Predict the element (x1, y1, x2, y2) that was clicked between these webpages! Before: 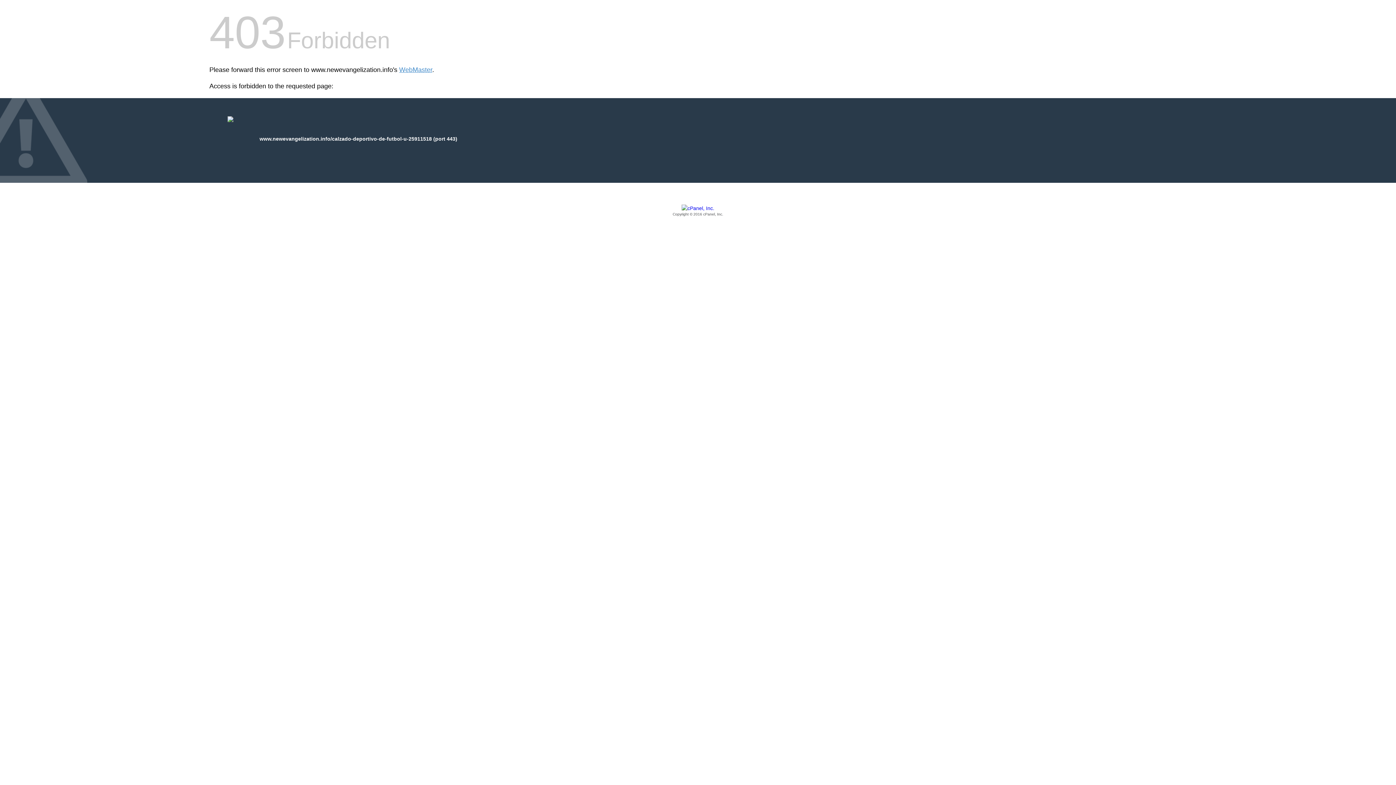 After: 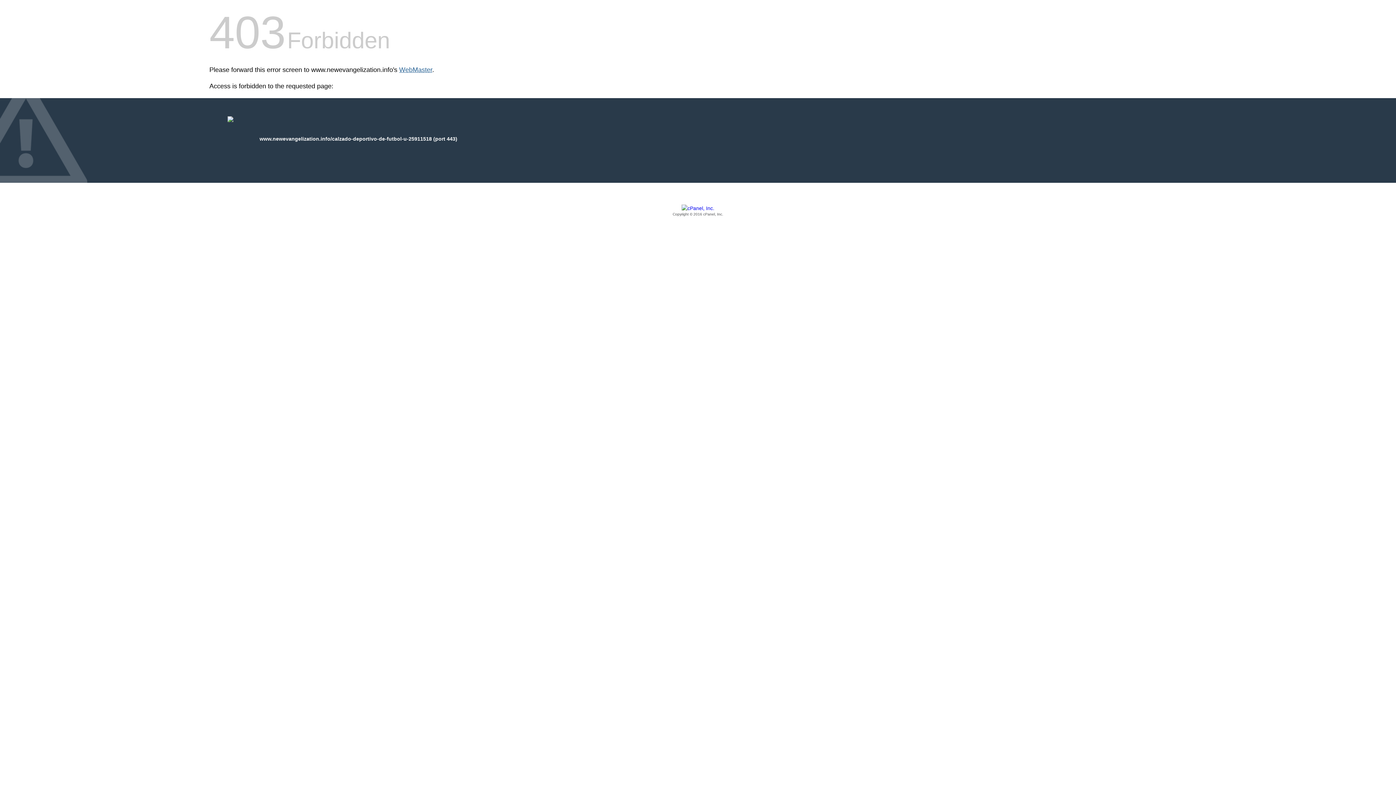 Action: bbox: (399, 66, 432, 73) label: WebMaster